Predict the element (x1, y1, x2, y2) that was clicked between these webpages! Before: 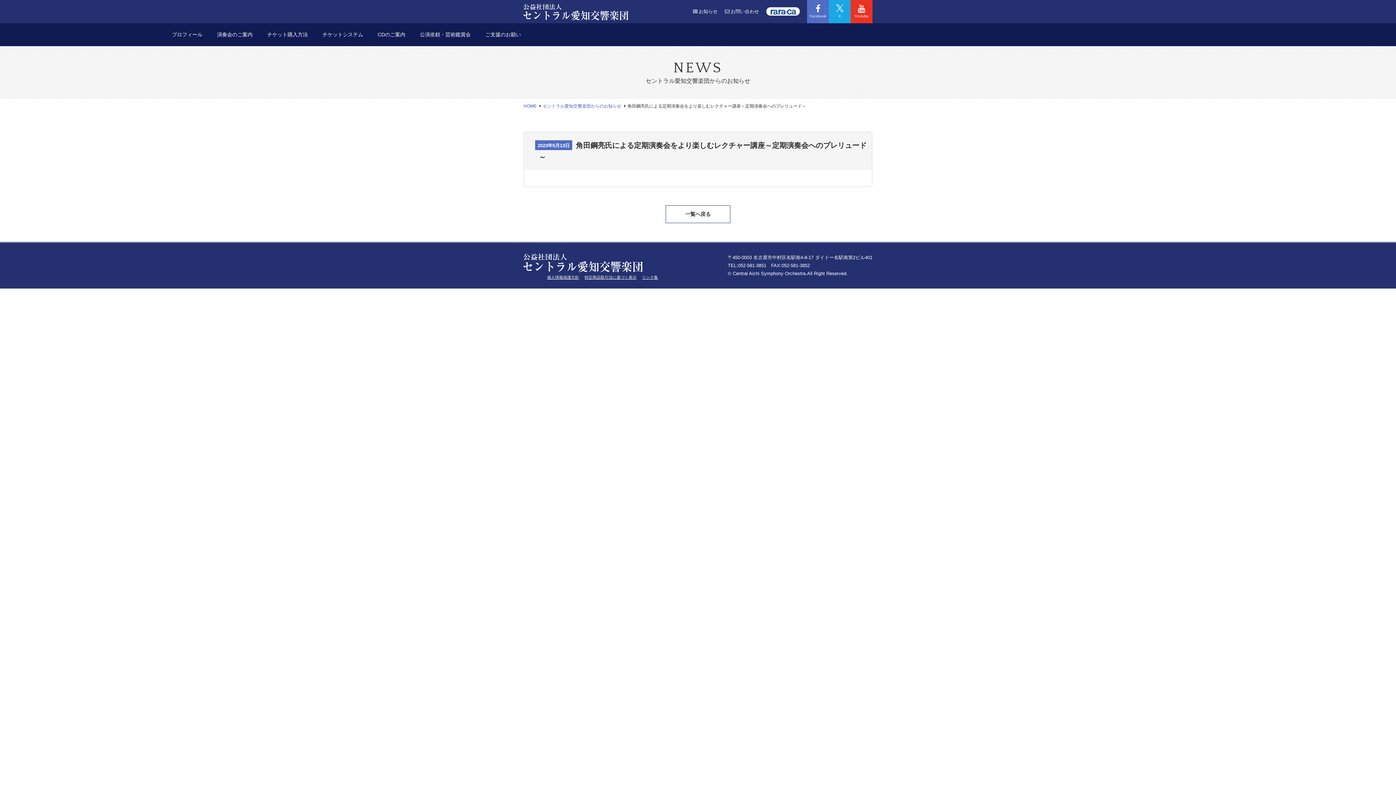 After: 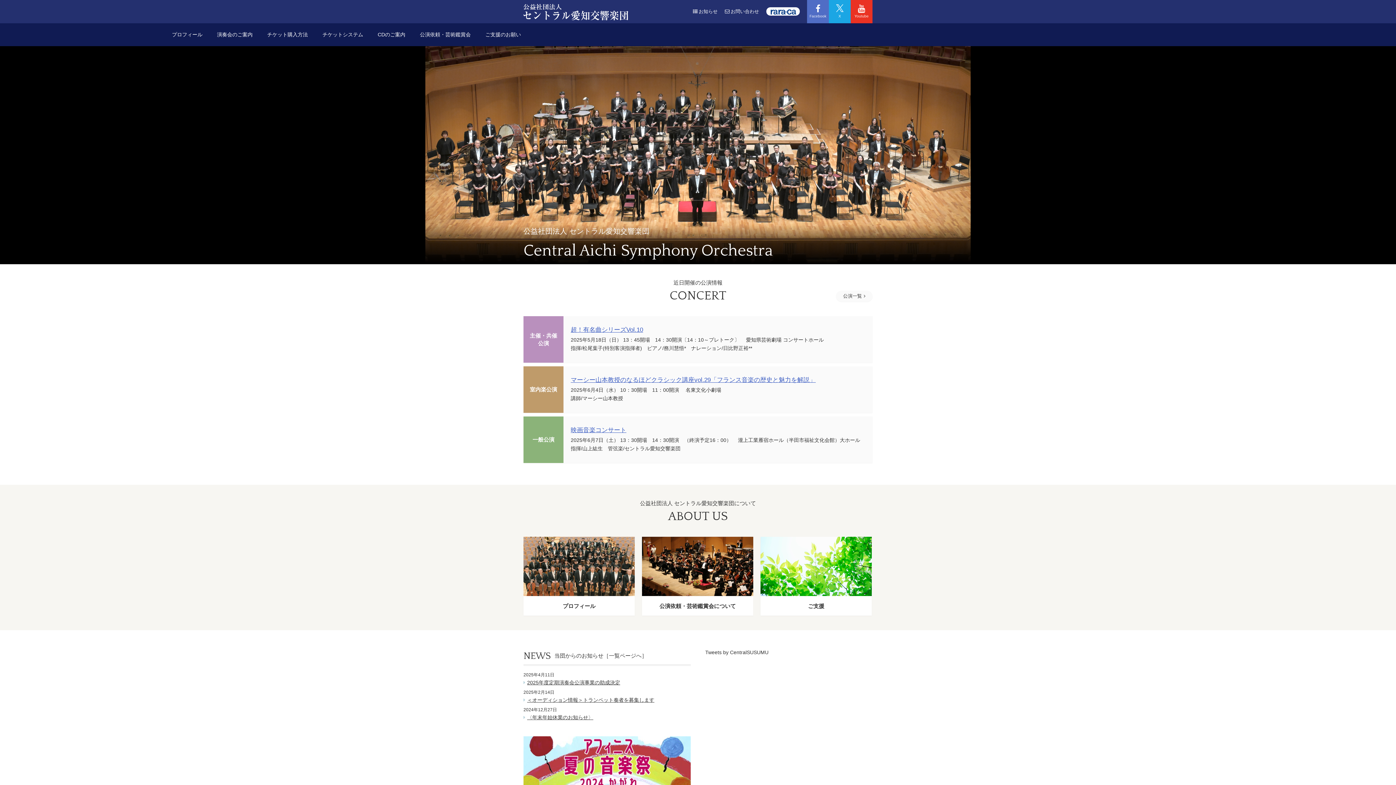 Action: bbox: (523, 253, 643, 272)